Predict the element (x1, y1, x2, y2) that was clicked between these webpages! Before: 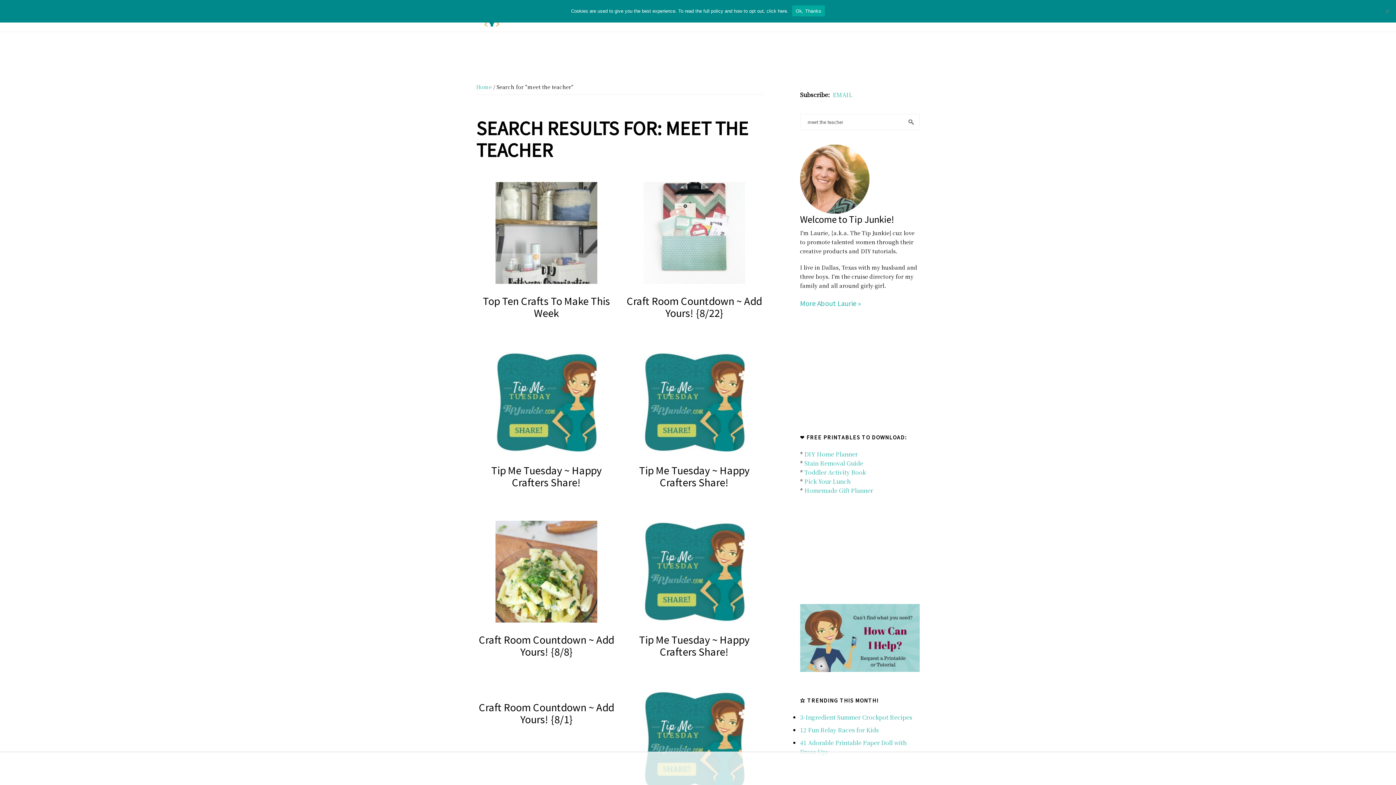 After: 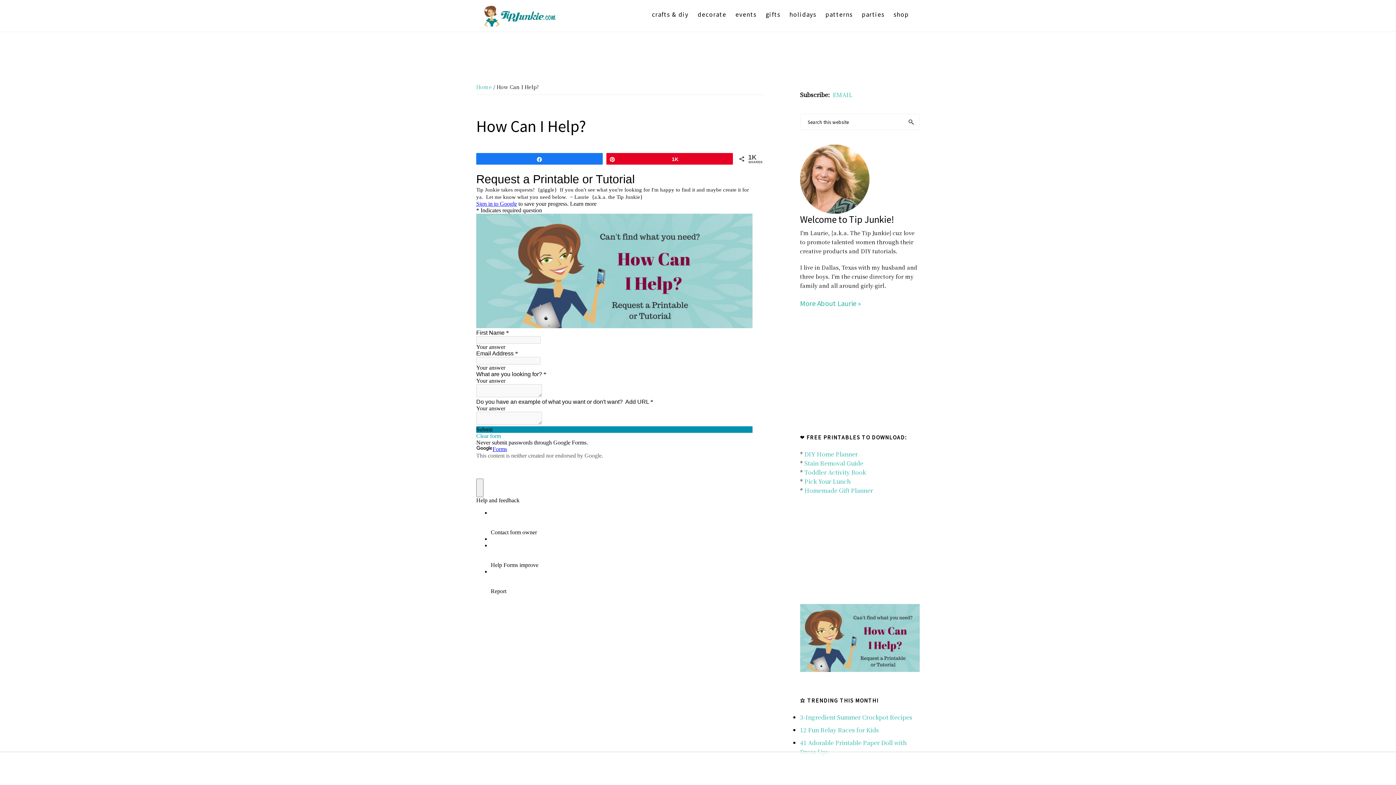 Action: bbox: (800, 604, 920, 672)